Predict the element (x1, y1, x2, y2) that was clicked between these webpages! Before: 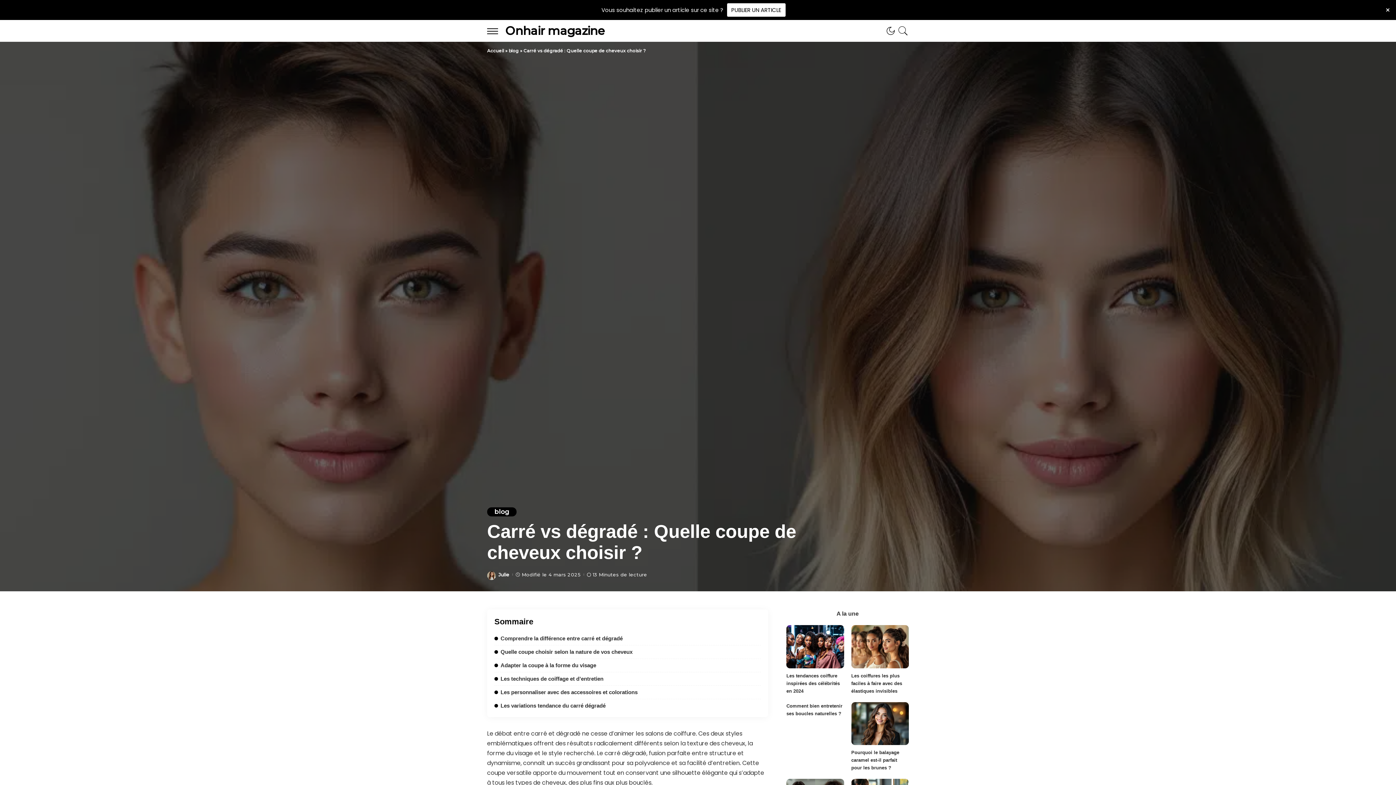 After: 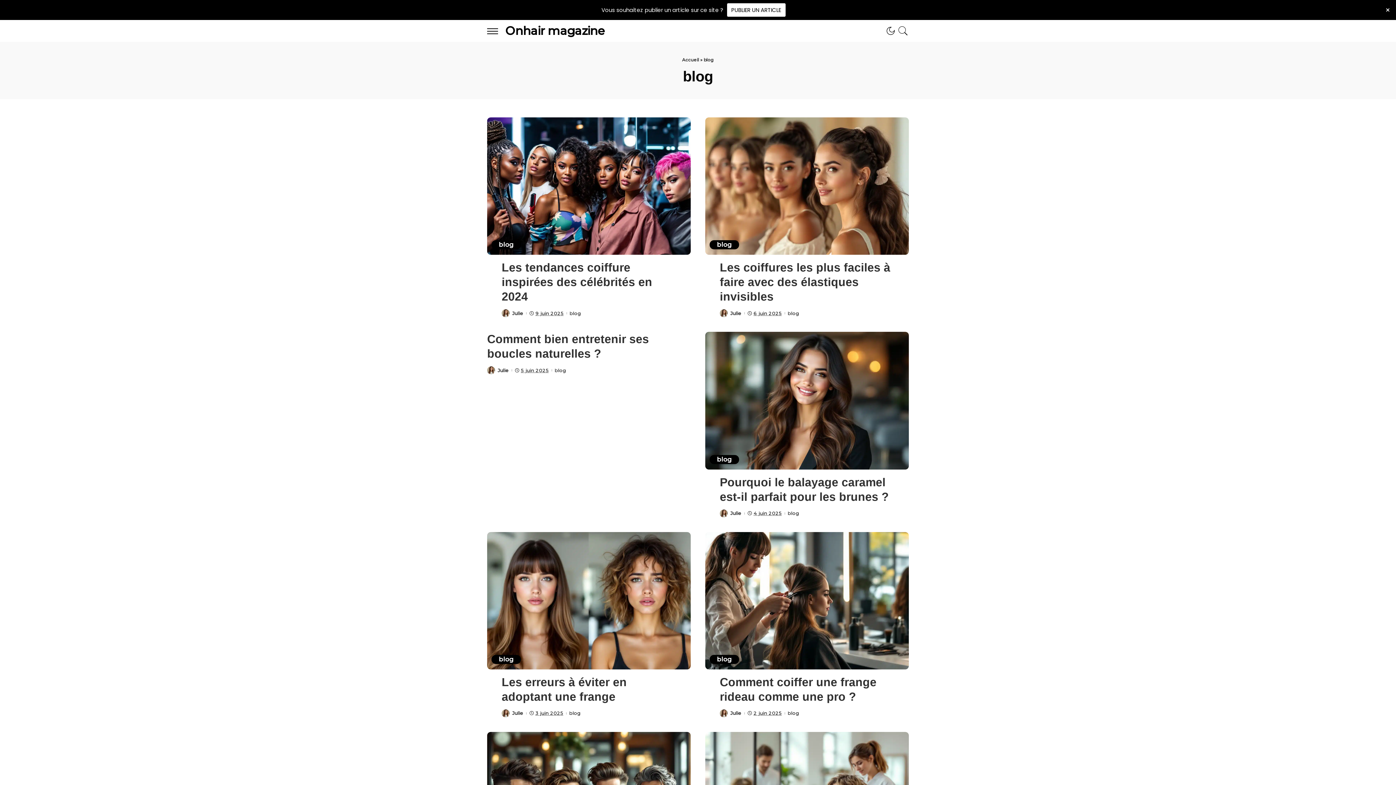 Action: bbox: (487, 507, 516, 516) label: blog